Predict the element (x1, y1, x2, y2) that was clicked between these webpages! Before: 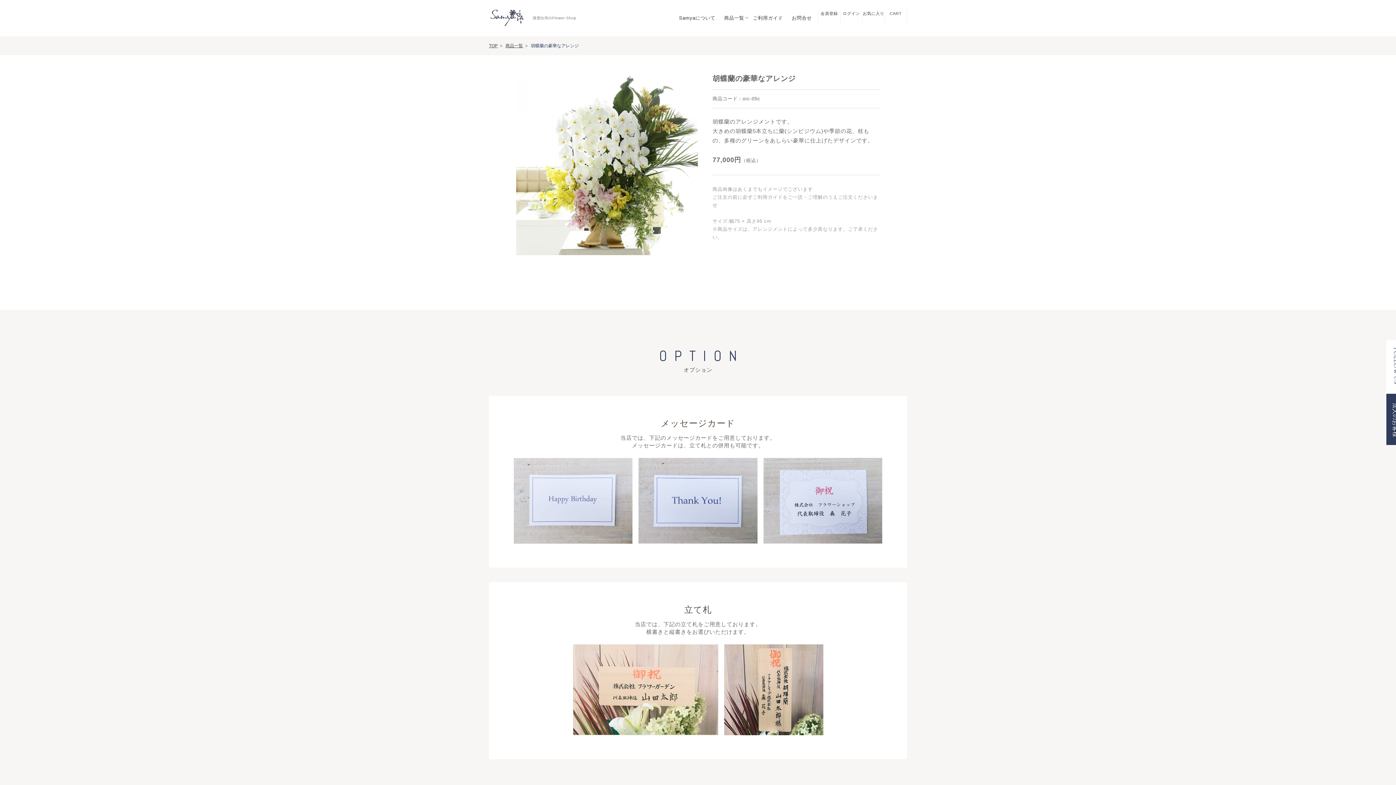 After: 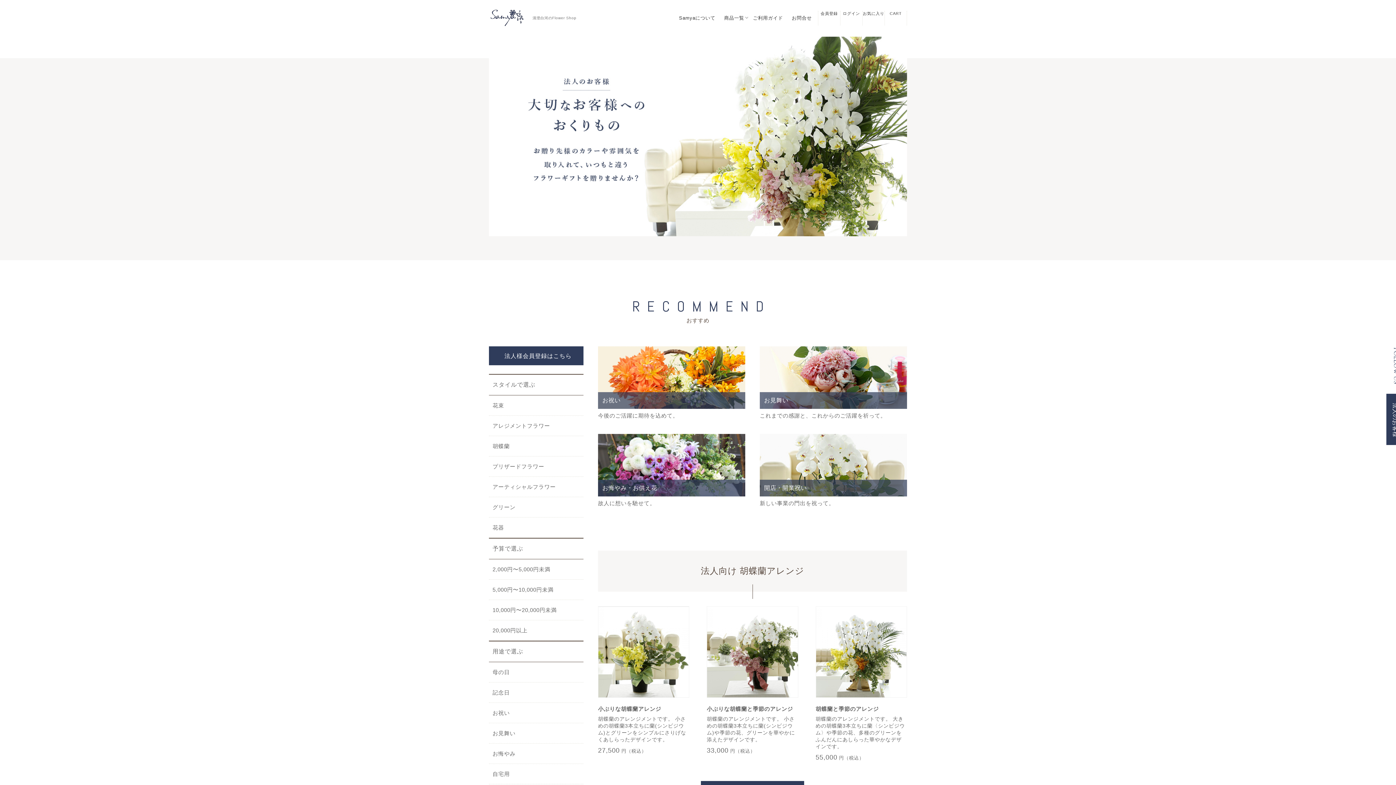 Action: bbox: (1386, 394, 1404, 445) label: 法人のお客様